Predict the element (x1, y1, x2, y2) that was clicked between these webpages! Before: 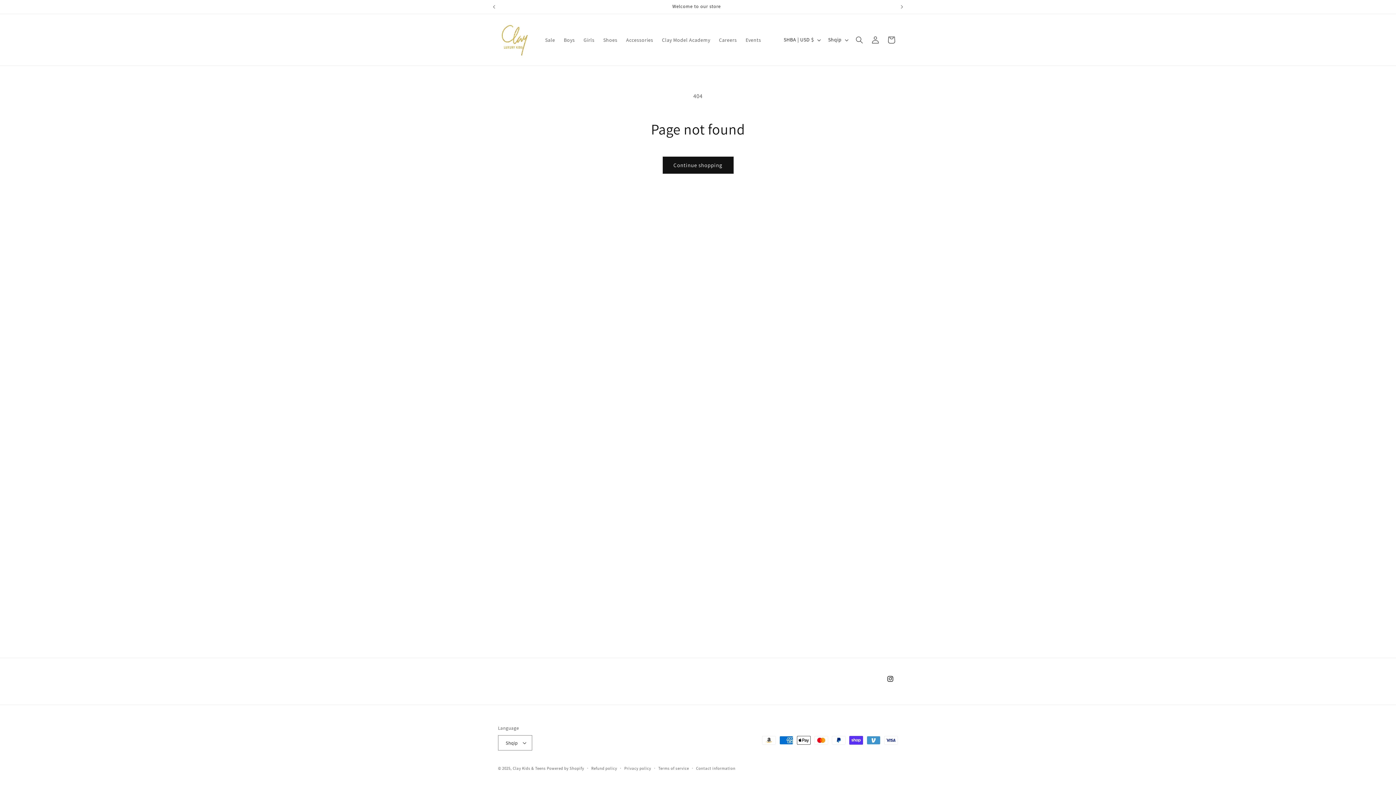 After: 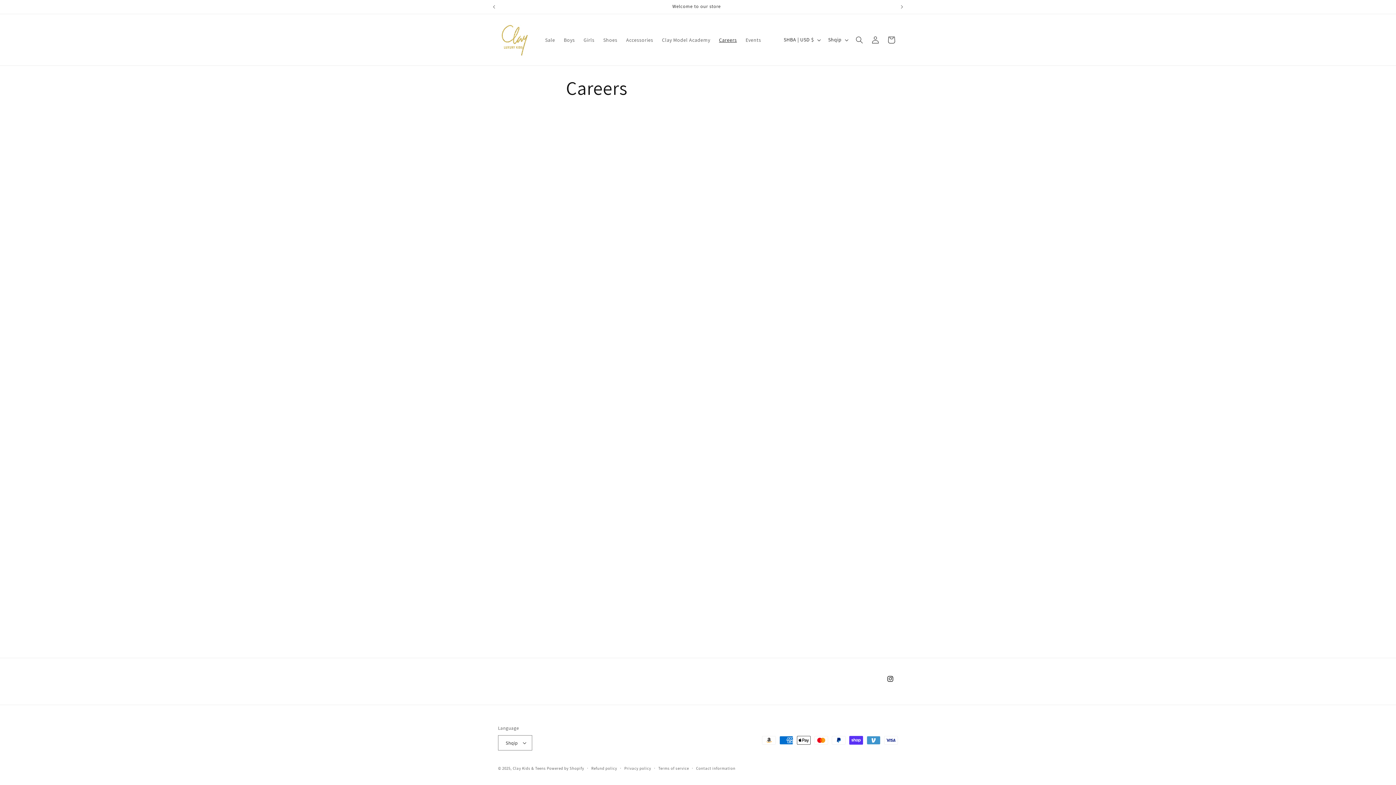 Action: bbox: (714, 32, 741, 47) label: Careers